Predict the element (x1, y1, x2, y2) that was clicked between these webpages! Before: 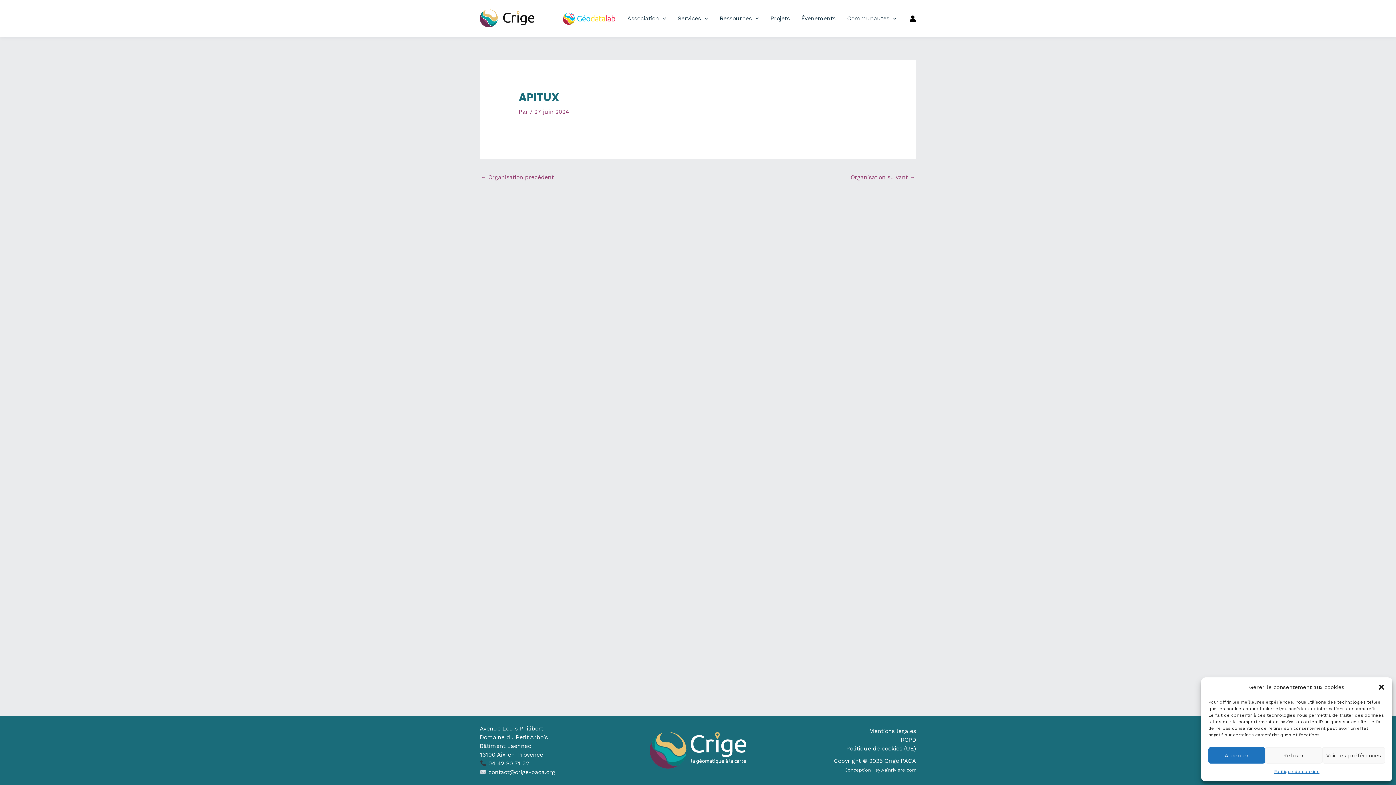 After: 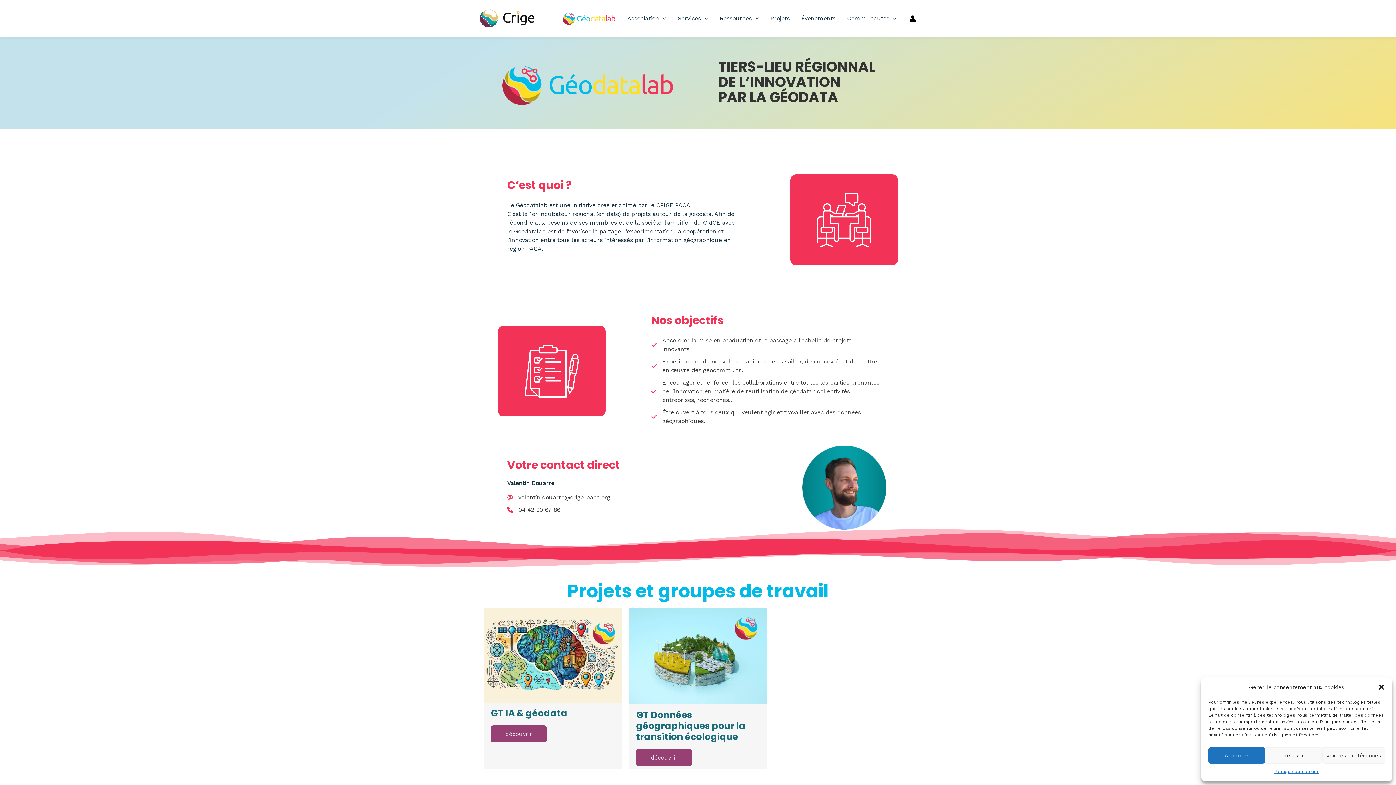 Action: bbox: (556, 7, 621, 29)